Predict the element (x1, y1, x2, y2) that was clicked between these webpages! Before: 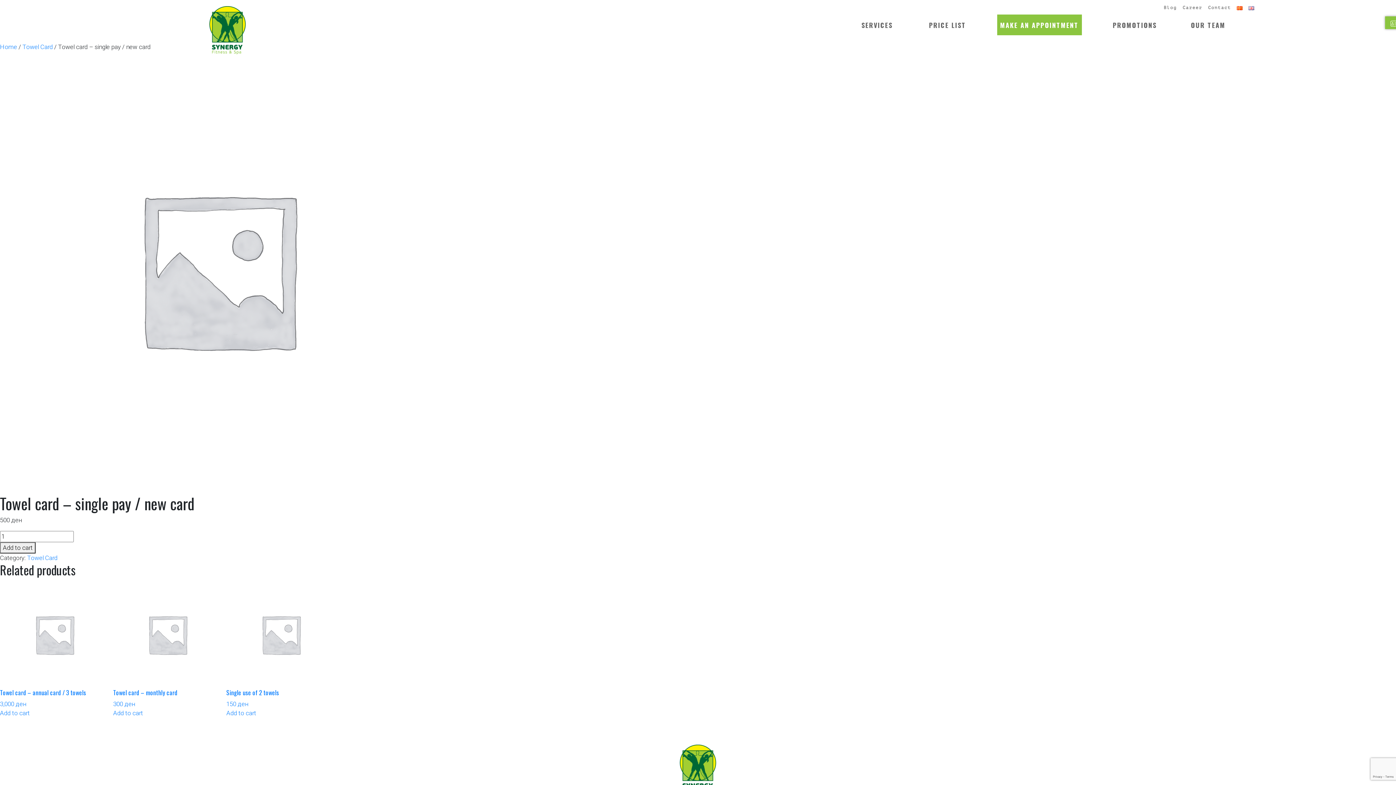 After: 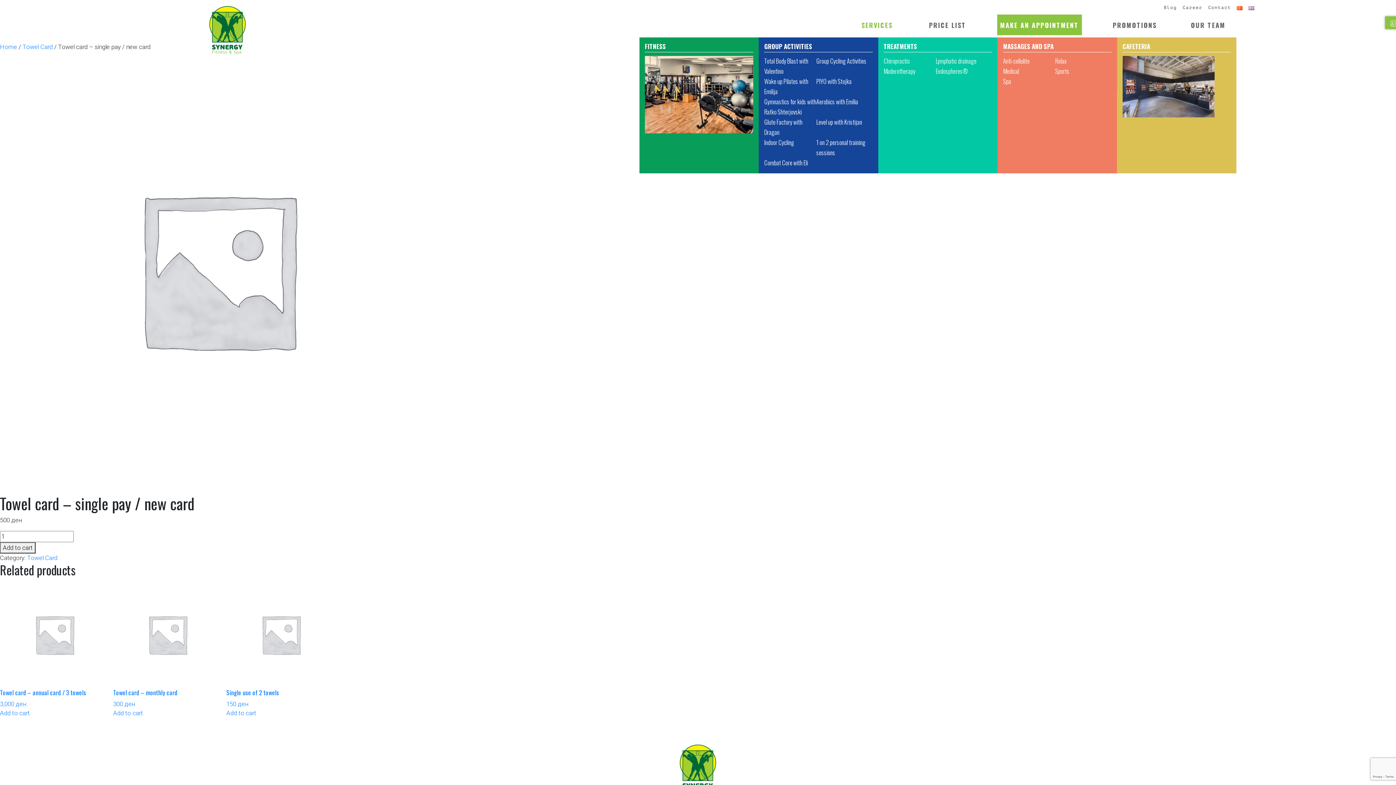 Action: bbox: (858, 14, 898, 35) label: SERVICES